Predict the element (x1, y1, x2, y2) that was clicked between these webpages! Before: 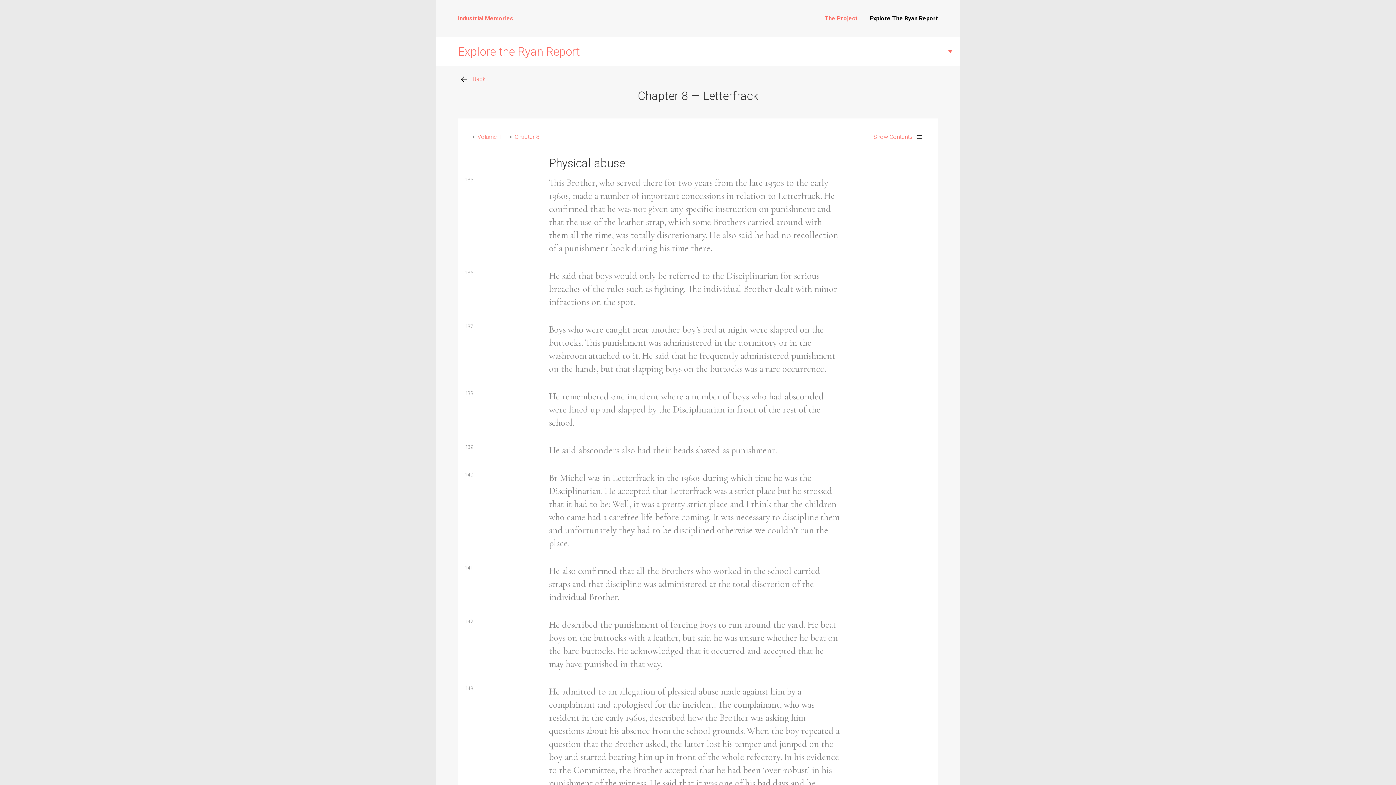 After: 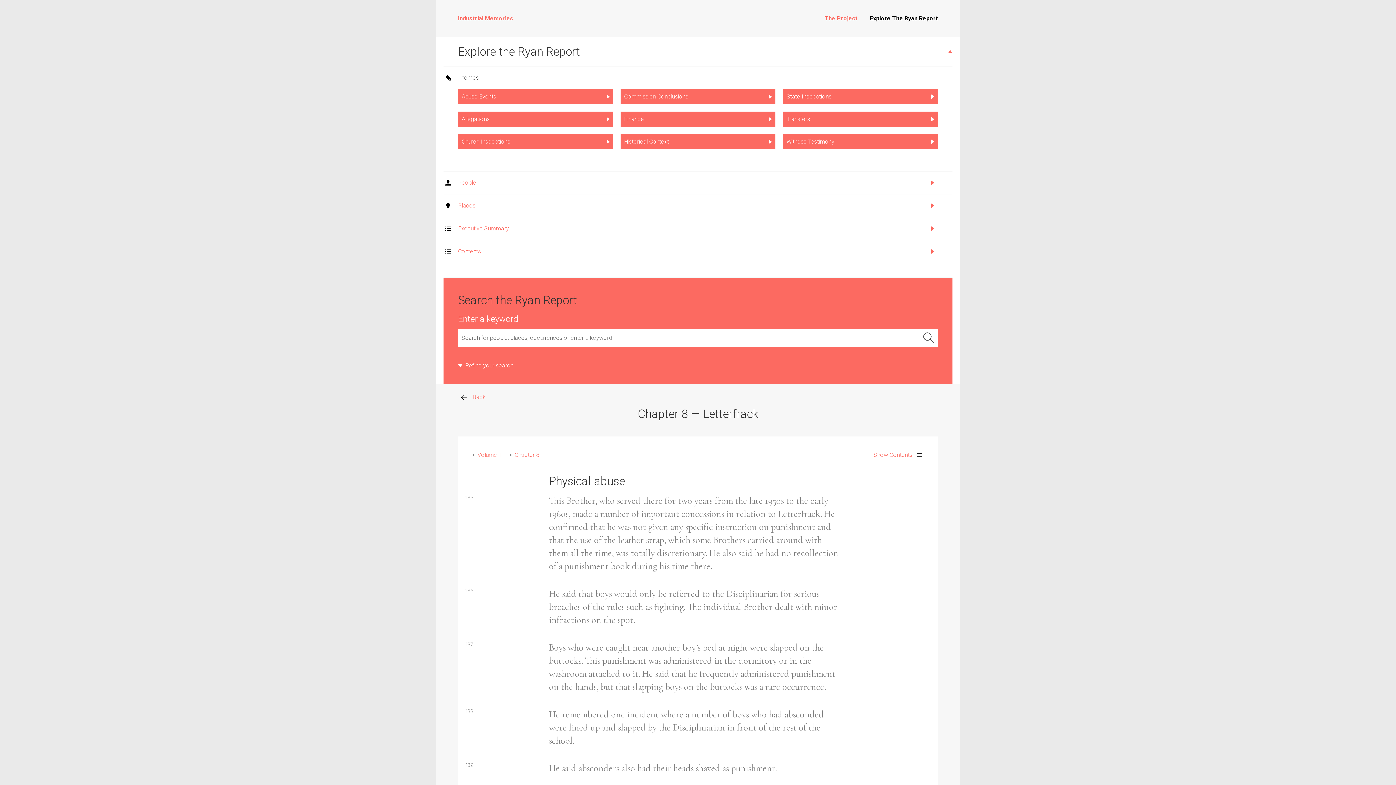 Action: bbox: (436, 37, 960, 66) label: Explore the Ryan Report